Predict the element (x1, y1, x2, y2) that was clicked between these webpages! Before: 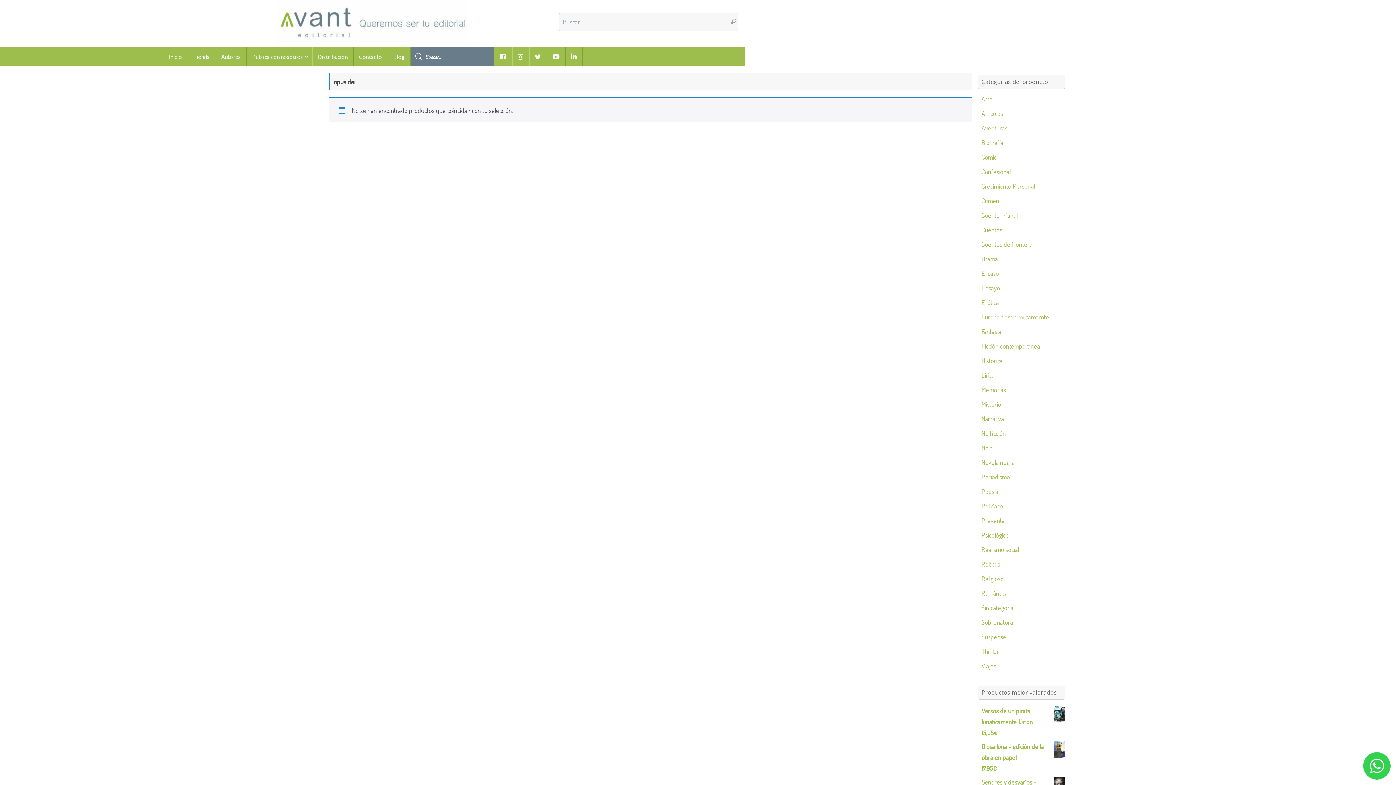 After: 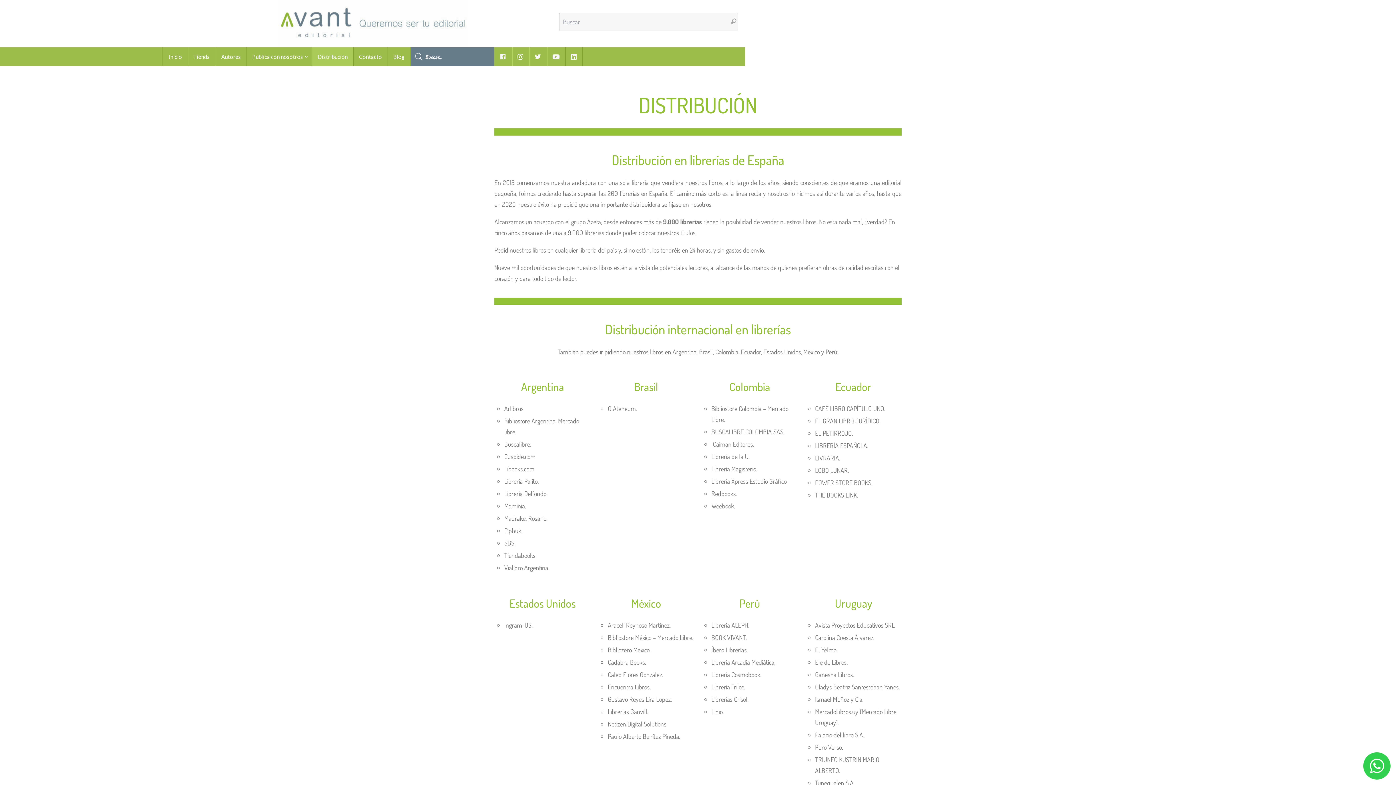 Action: bbox: (312, 47, 353, 66) label: Distribución